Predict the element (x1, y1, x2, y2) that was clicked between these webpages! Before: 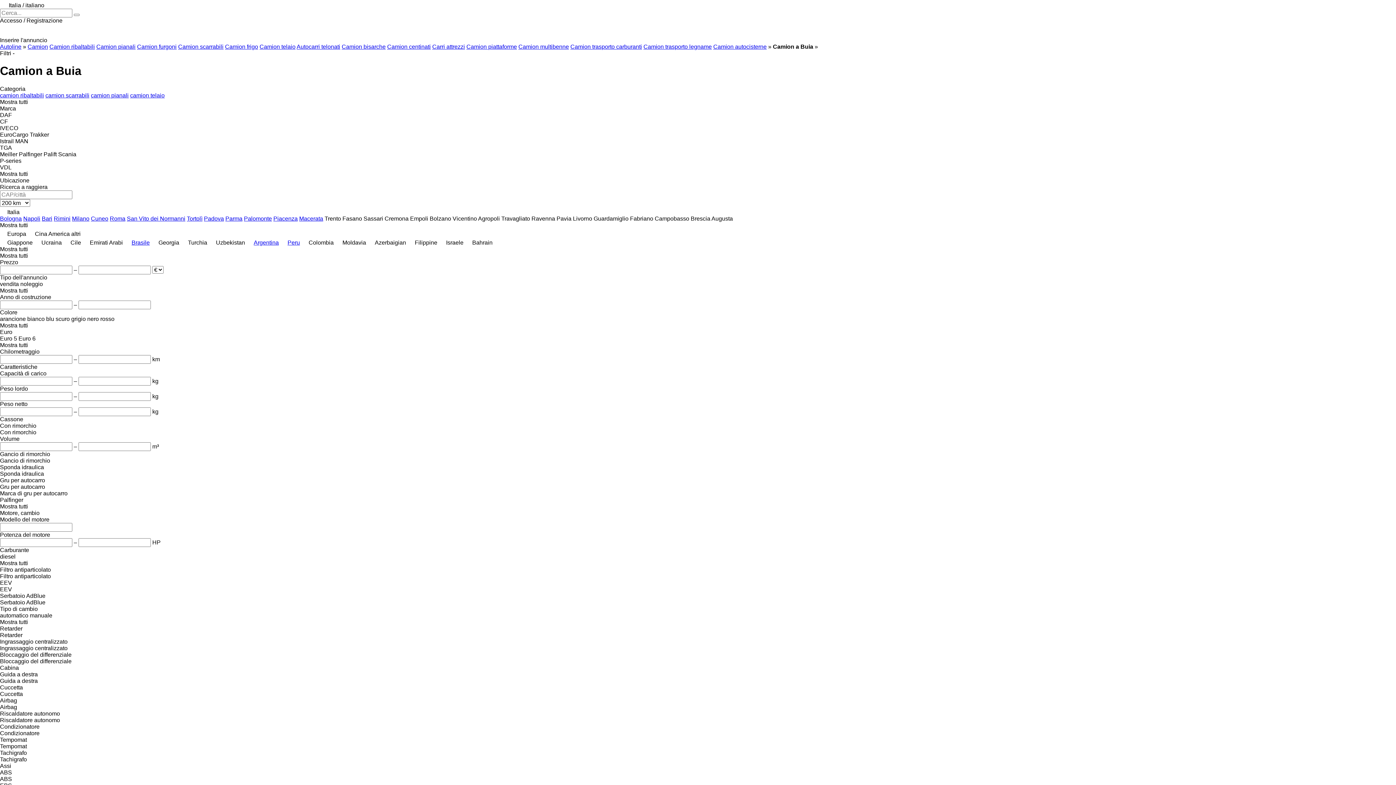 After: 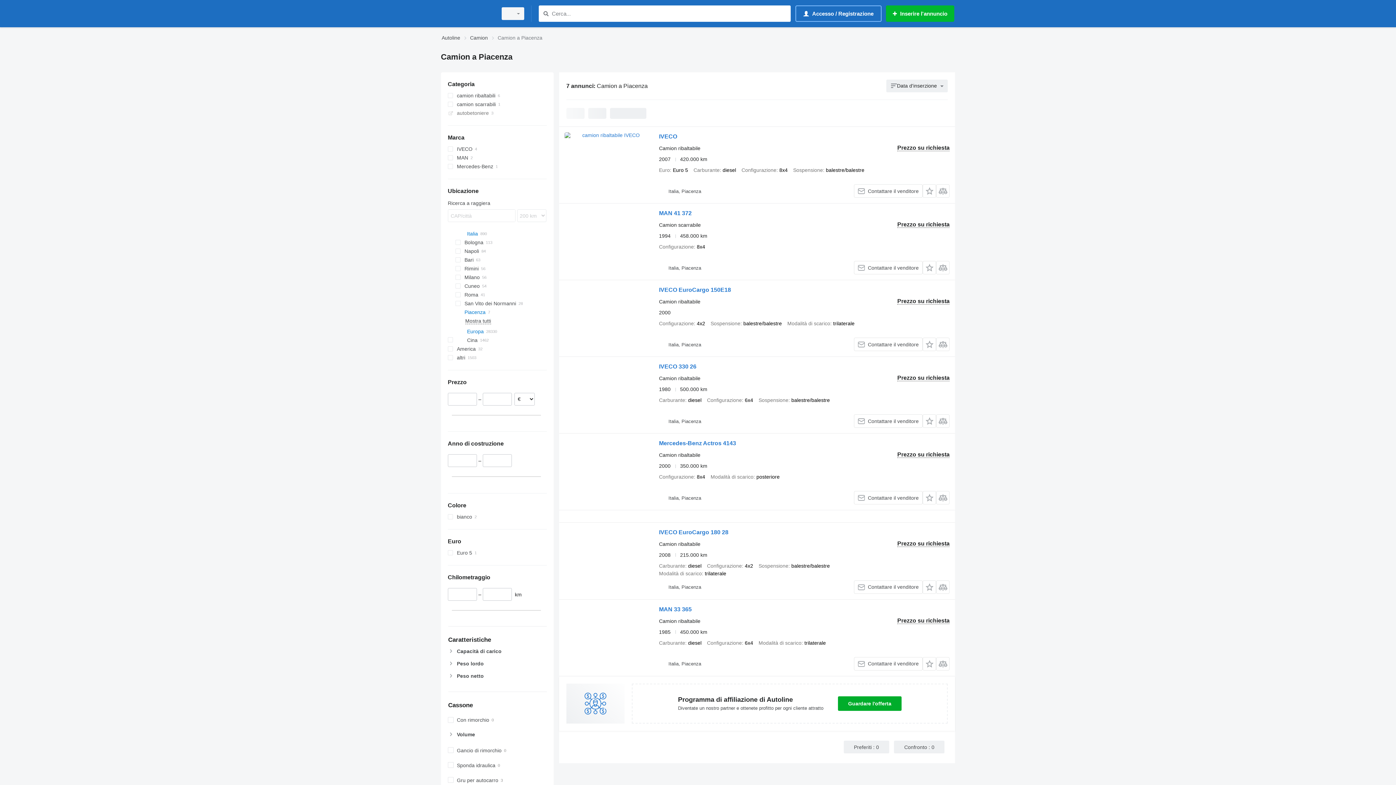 Action: bbox: (273, 215, 297, 221) label: Piacenza